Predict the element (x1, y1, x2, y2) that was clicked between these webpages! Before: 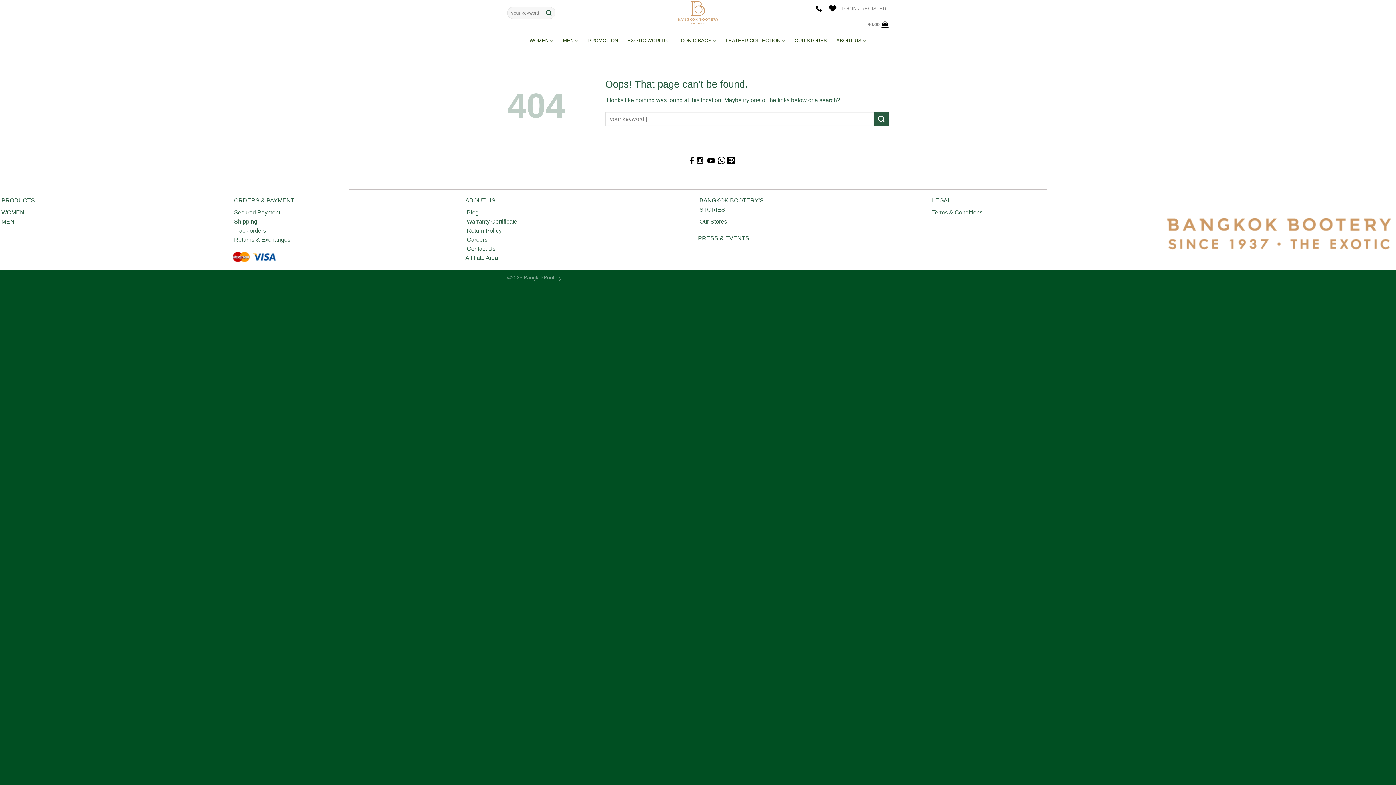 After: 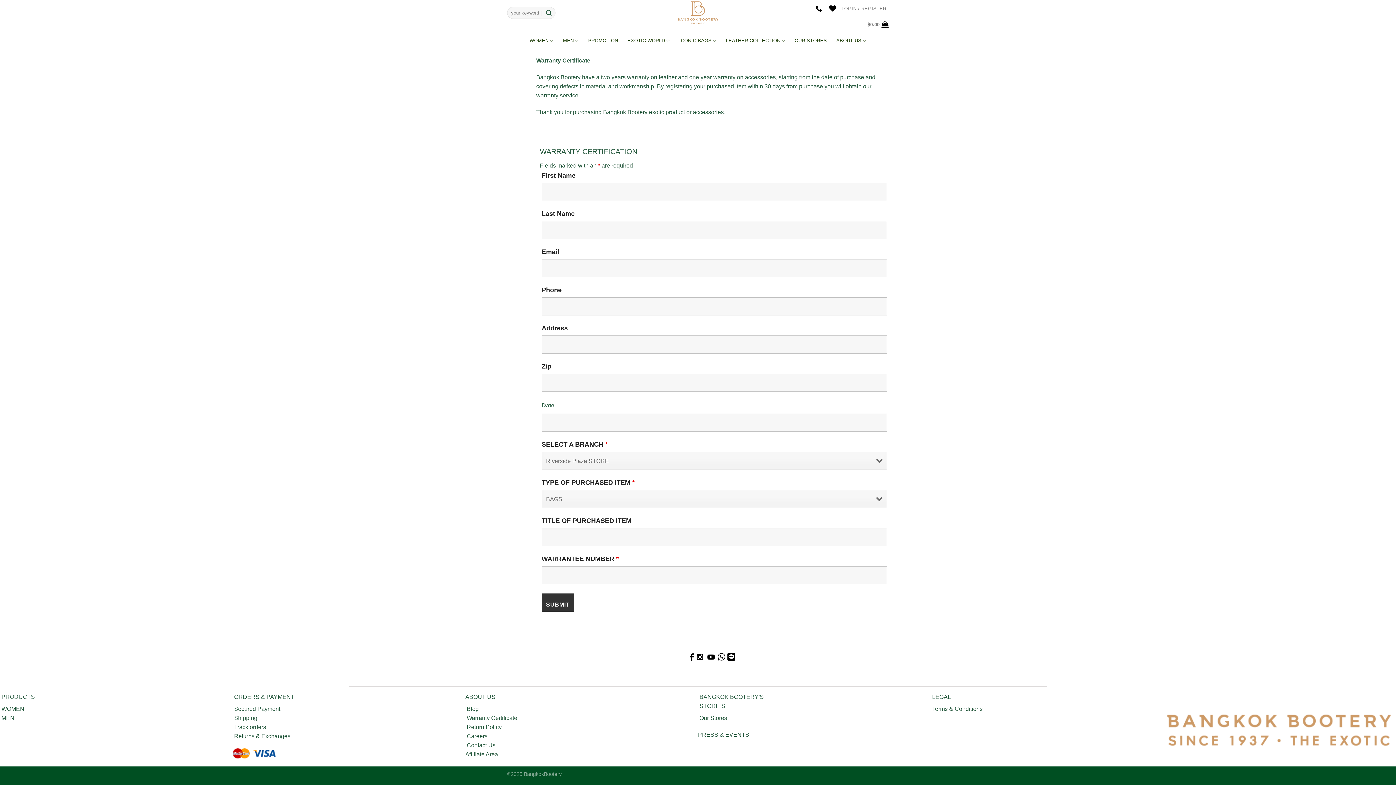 Action: label: Warranty Certificate bbox: (466, 218, 517, 224)